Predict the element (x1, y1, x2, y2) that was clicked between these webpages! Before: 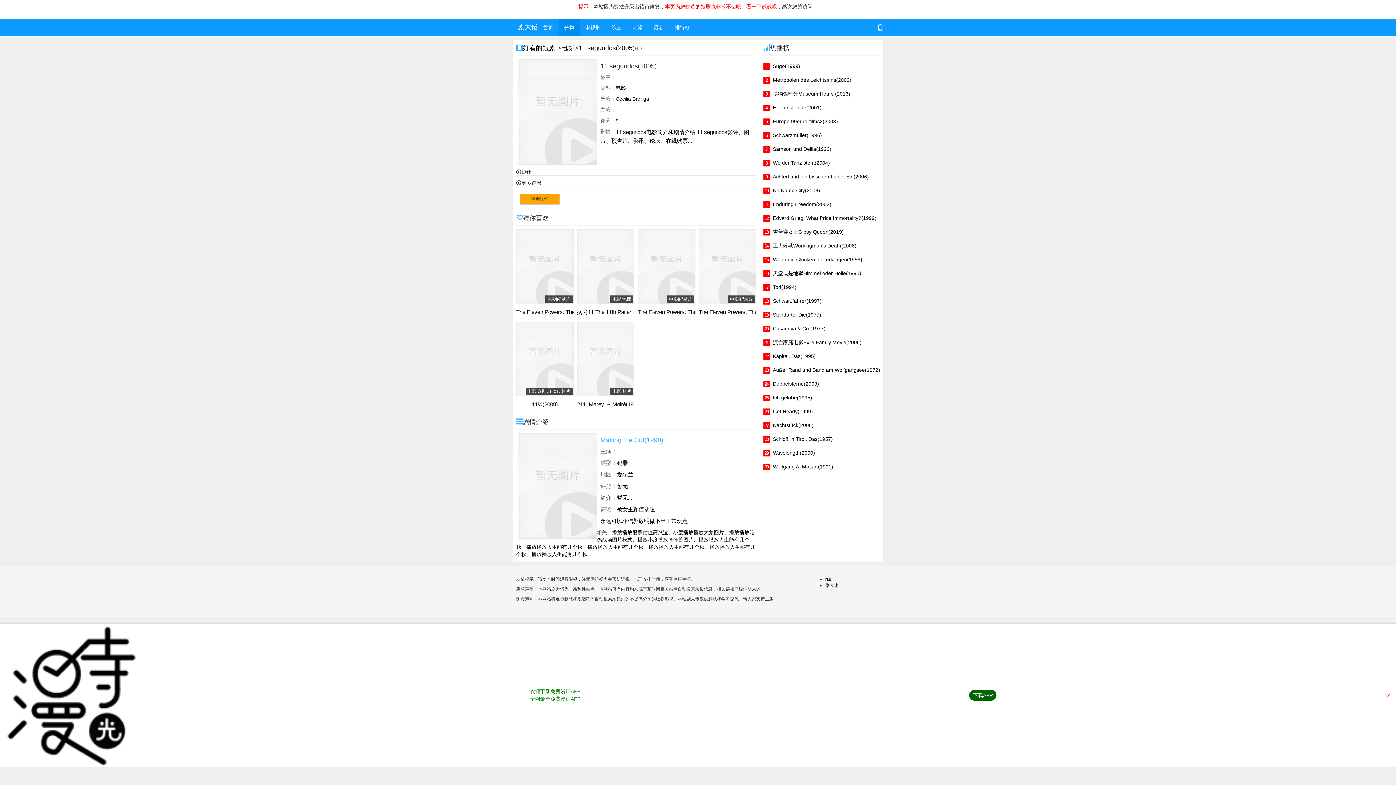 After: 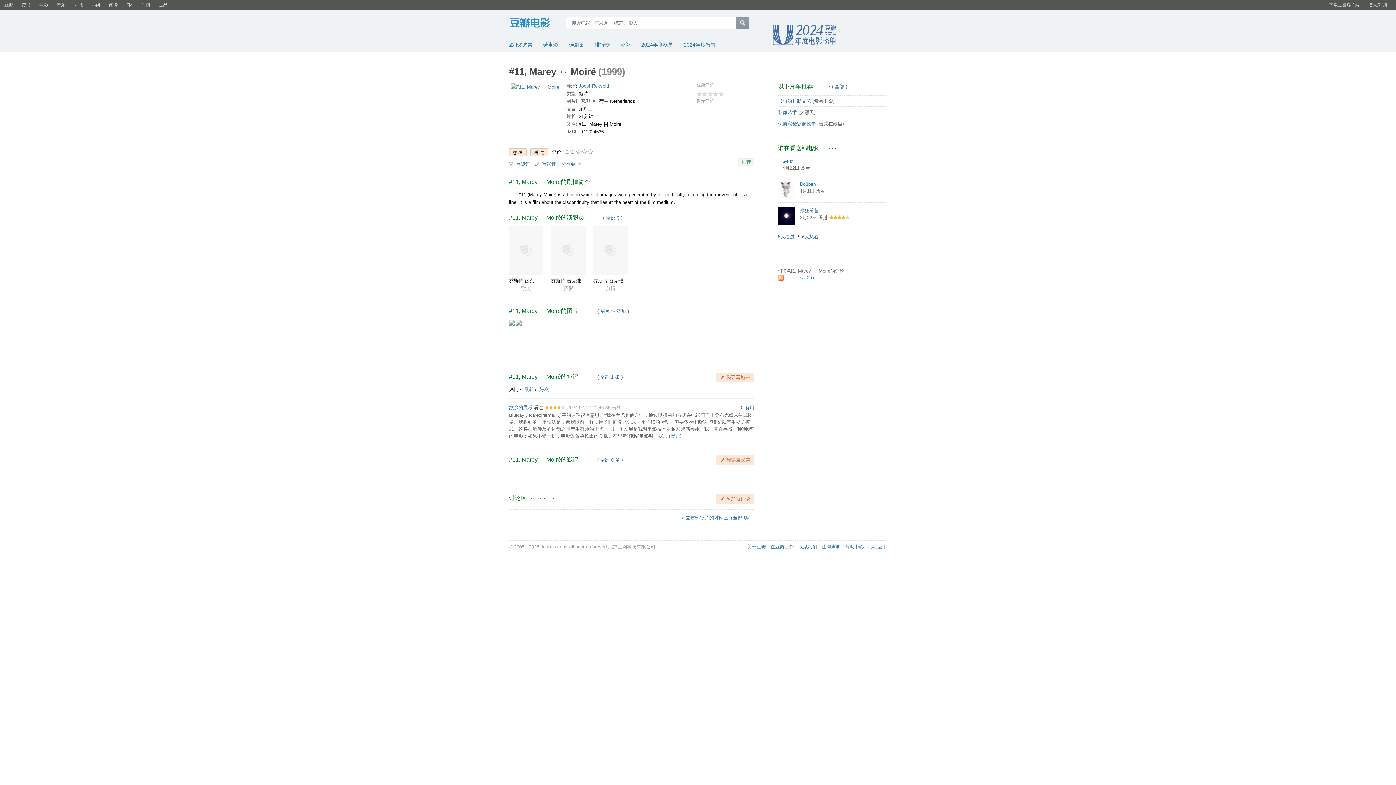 Action: label: 电影|短片 bbox: (577, 321, 634, 396)